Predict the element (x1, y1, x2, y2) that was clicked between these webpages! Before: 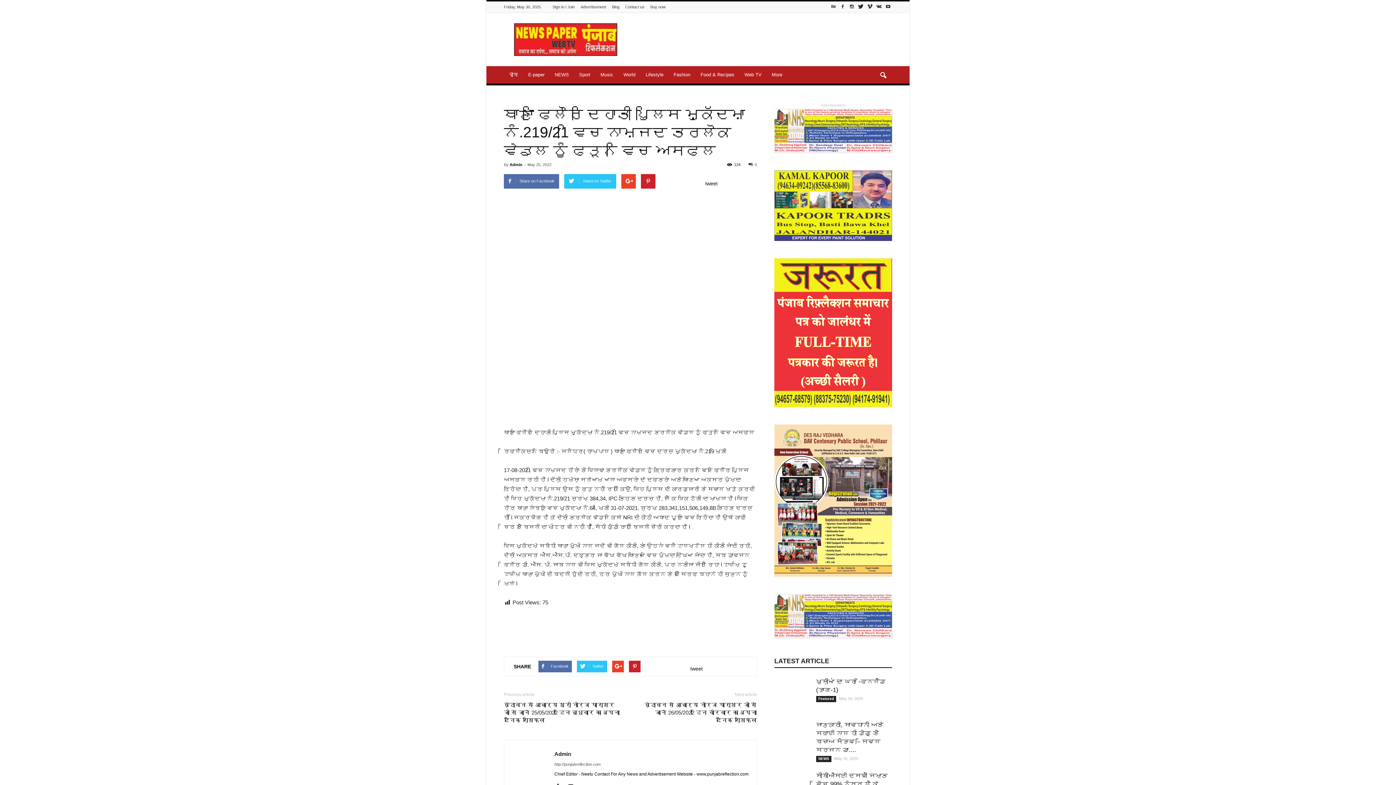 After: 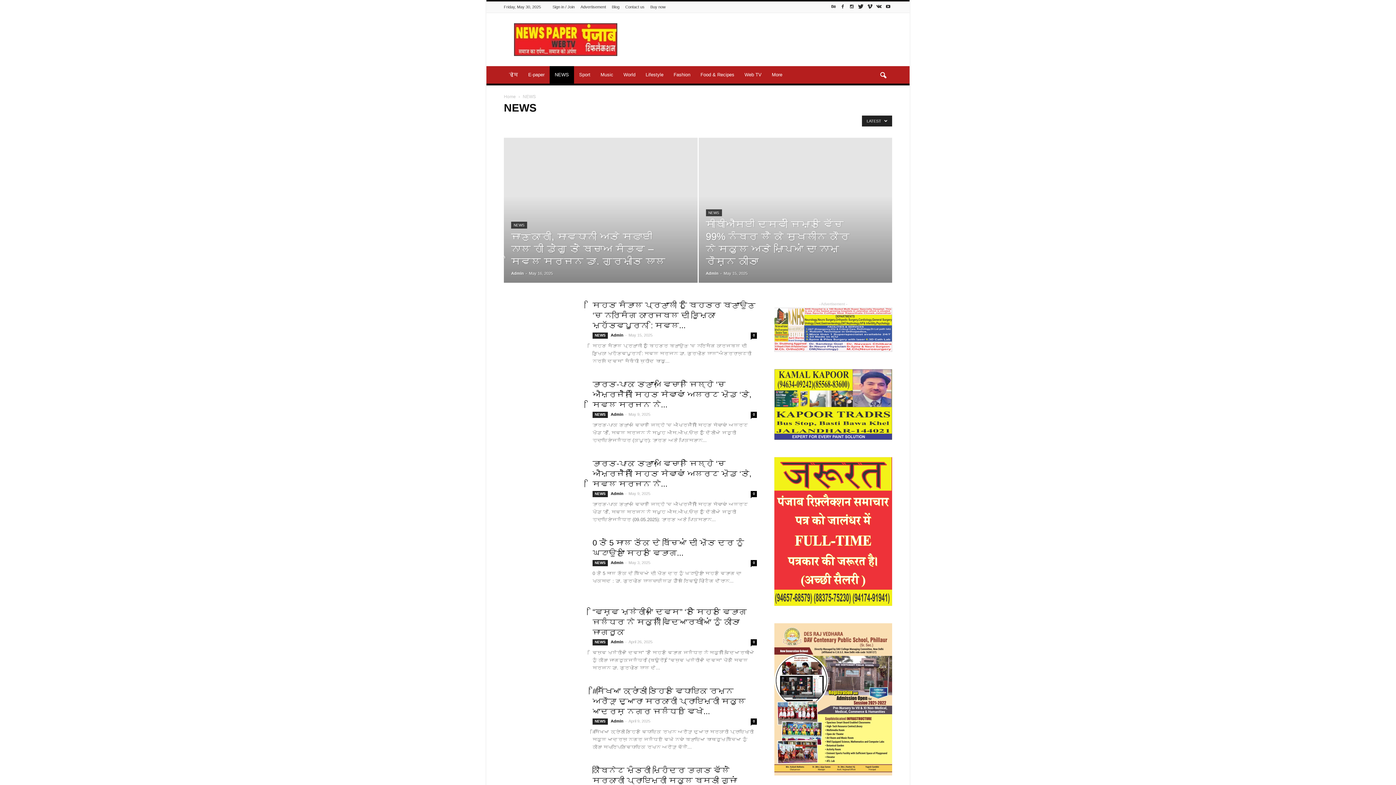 Action: label: NEWS bbox: (816, 686, 831, 692)